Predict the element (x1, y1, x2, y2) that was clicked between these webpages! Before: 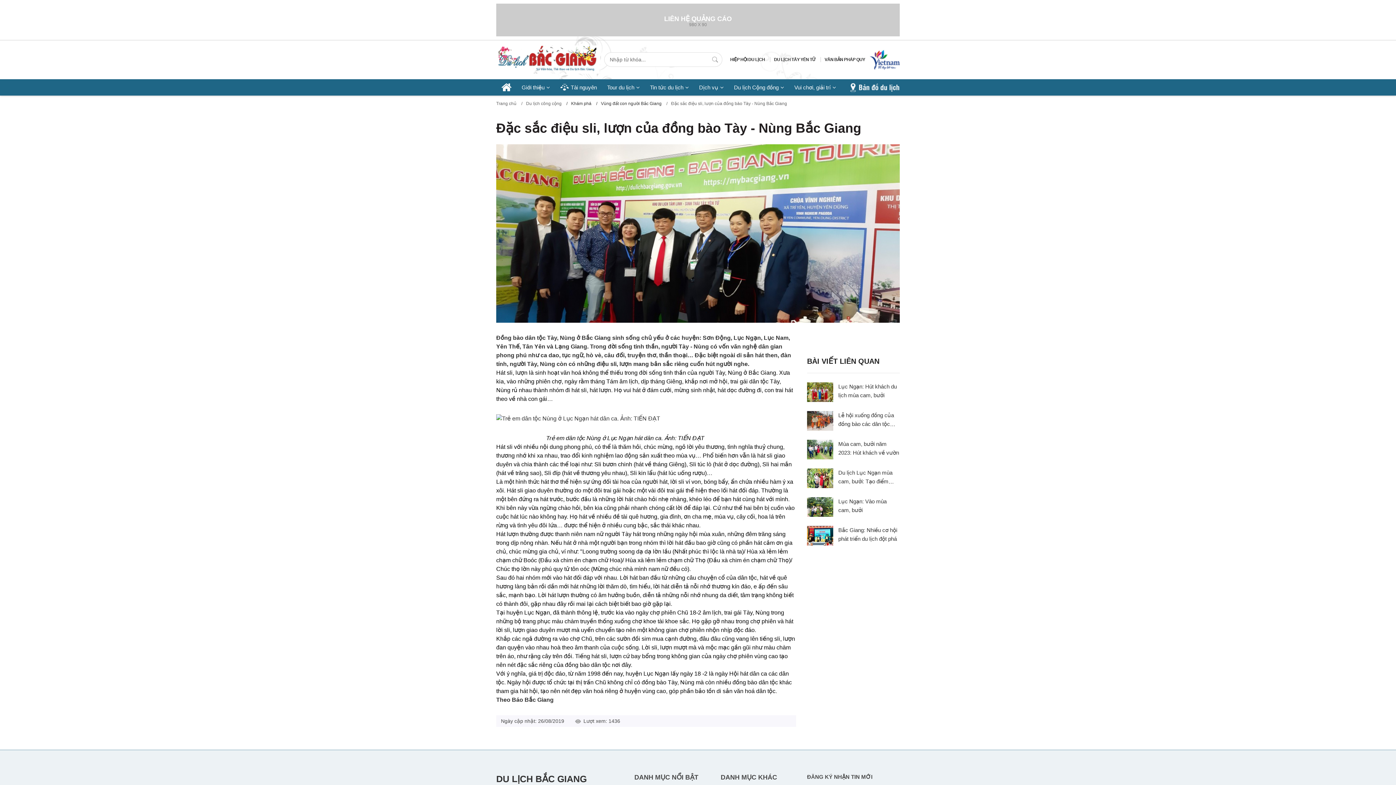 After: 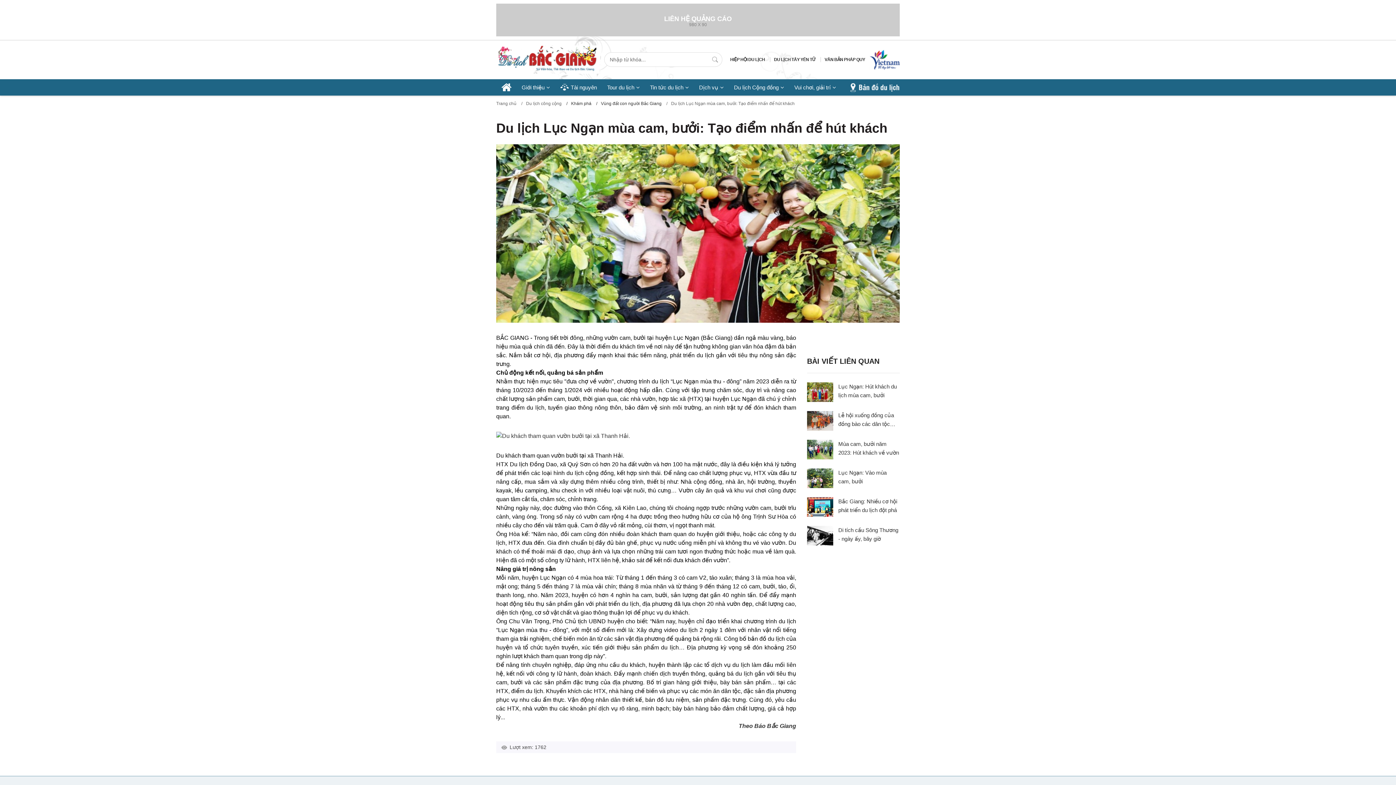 Action: bbox: (807, 475, 833, 481)